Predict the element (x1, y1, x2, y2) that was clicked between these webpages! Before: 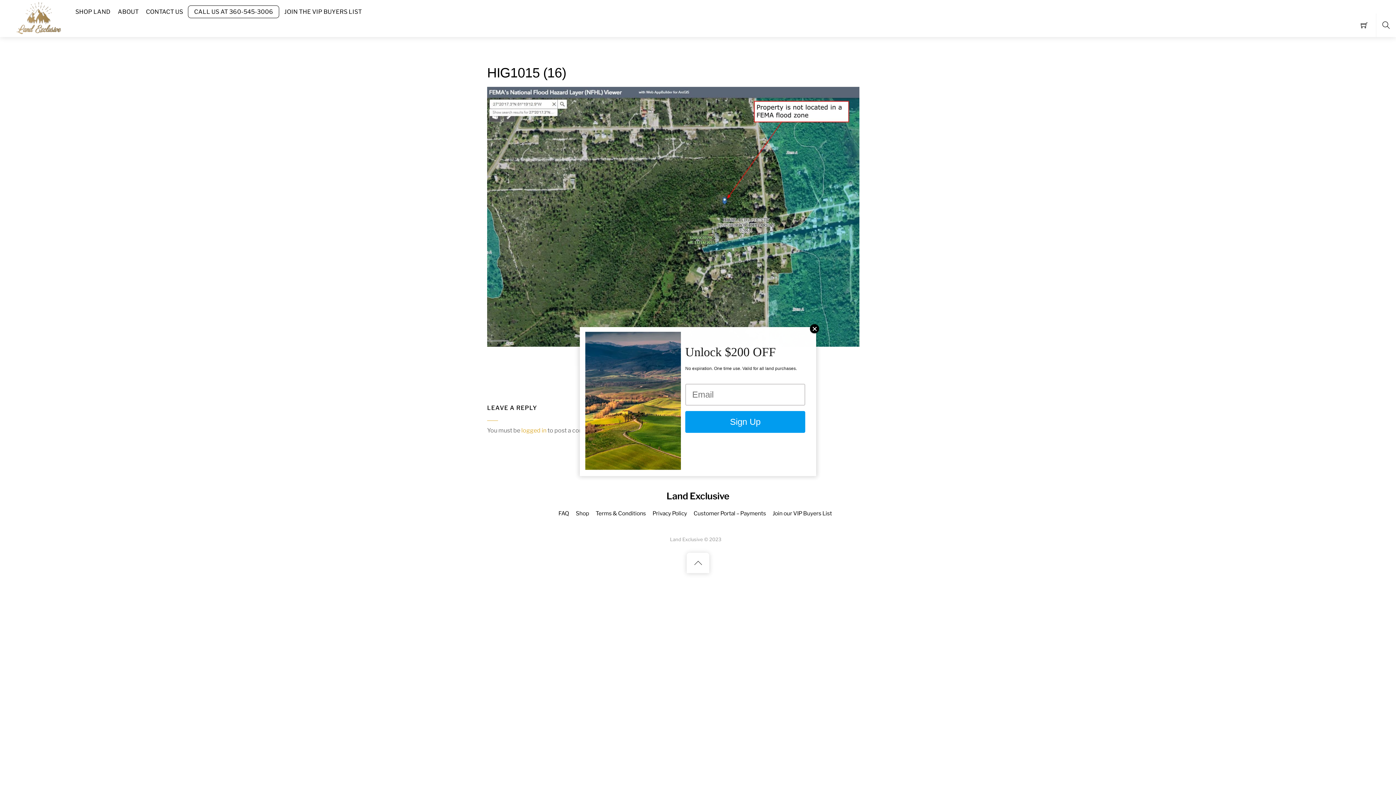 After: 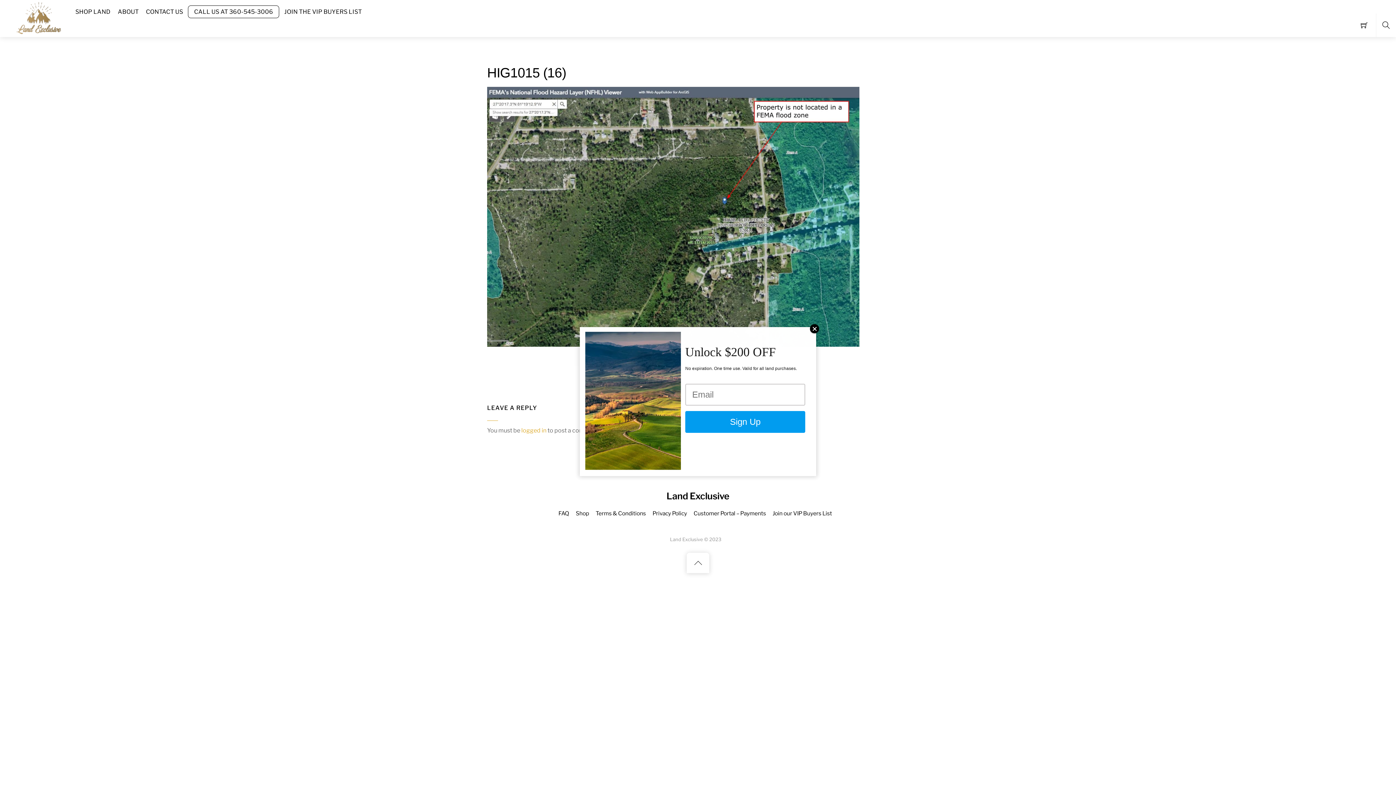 Action: label: HIG1015 (16) bbox: (487, 65, 566, 80)